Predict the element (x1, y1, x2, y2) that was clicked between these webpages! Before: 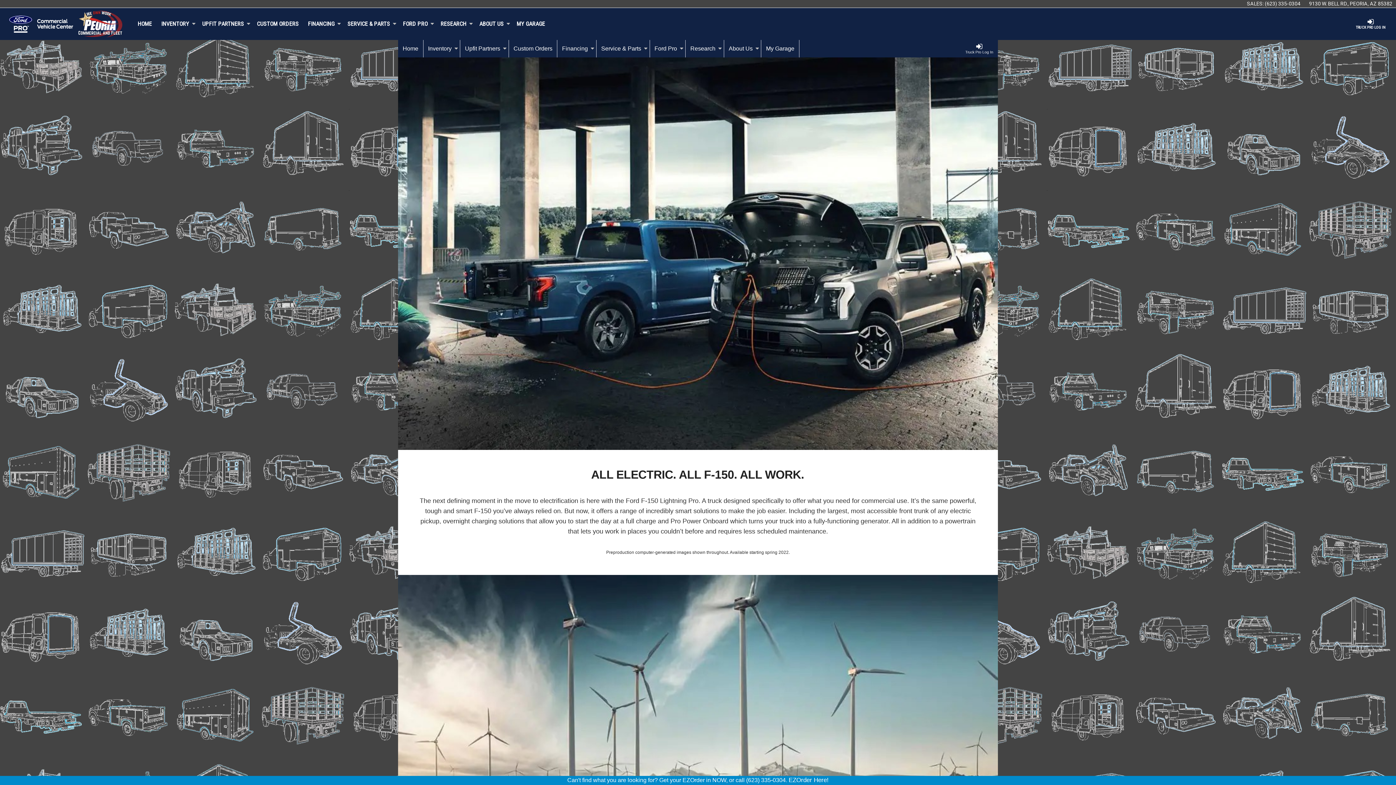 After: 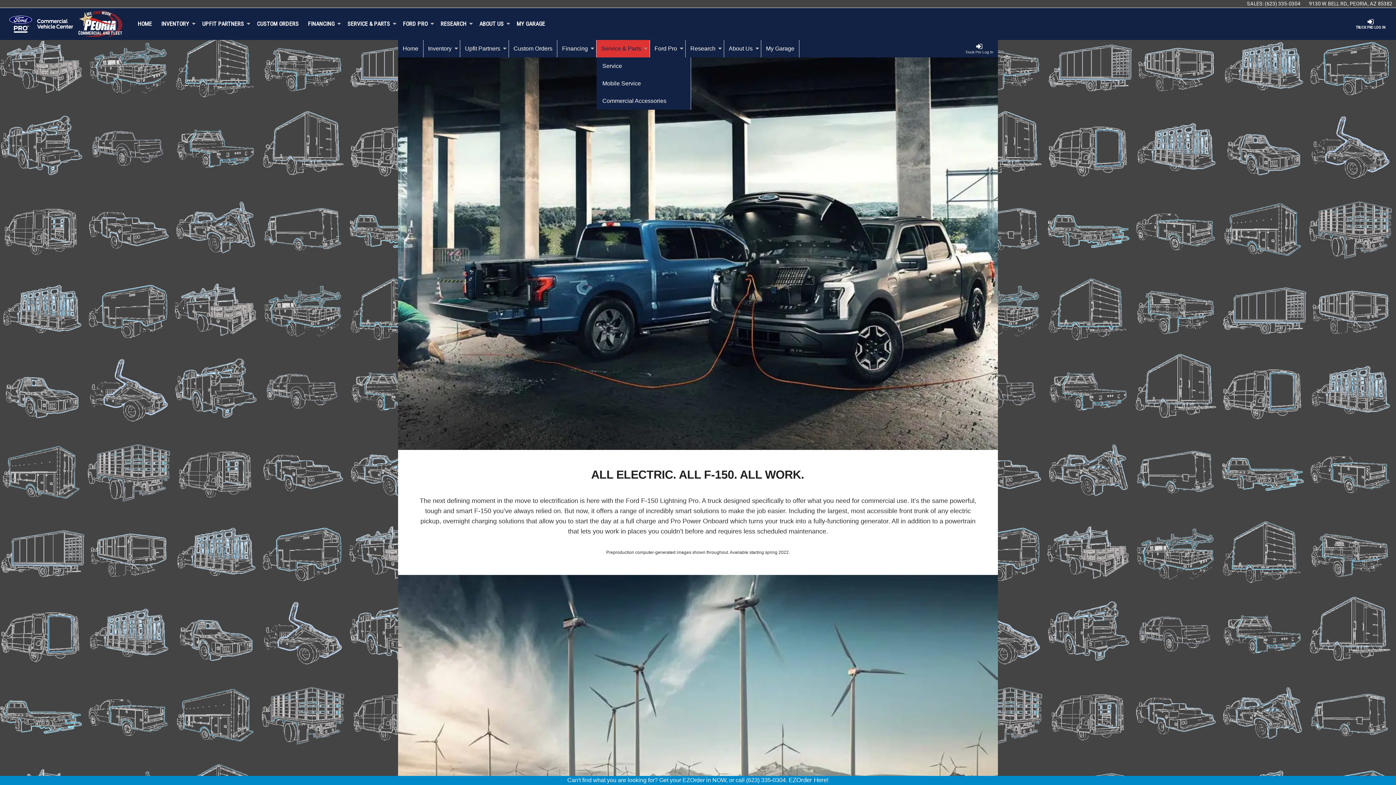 Action: bbox: (596, 40, 650, 57) label: Service & Parts